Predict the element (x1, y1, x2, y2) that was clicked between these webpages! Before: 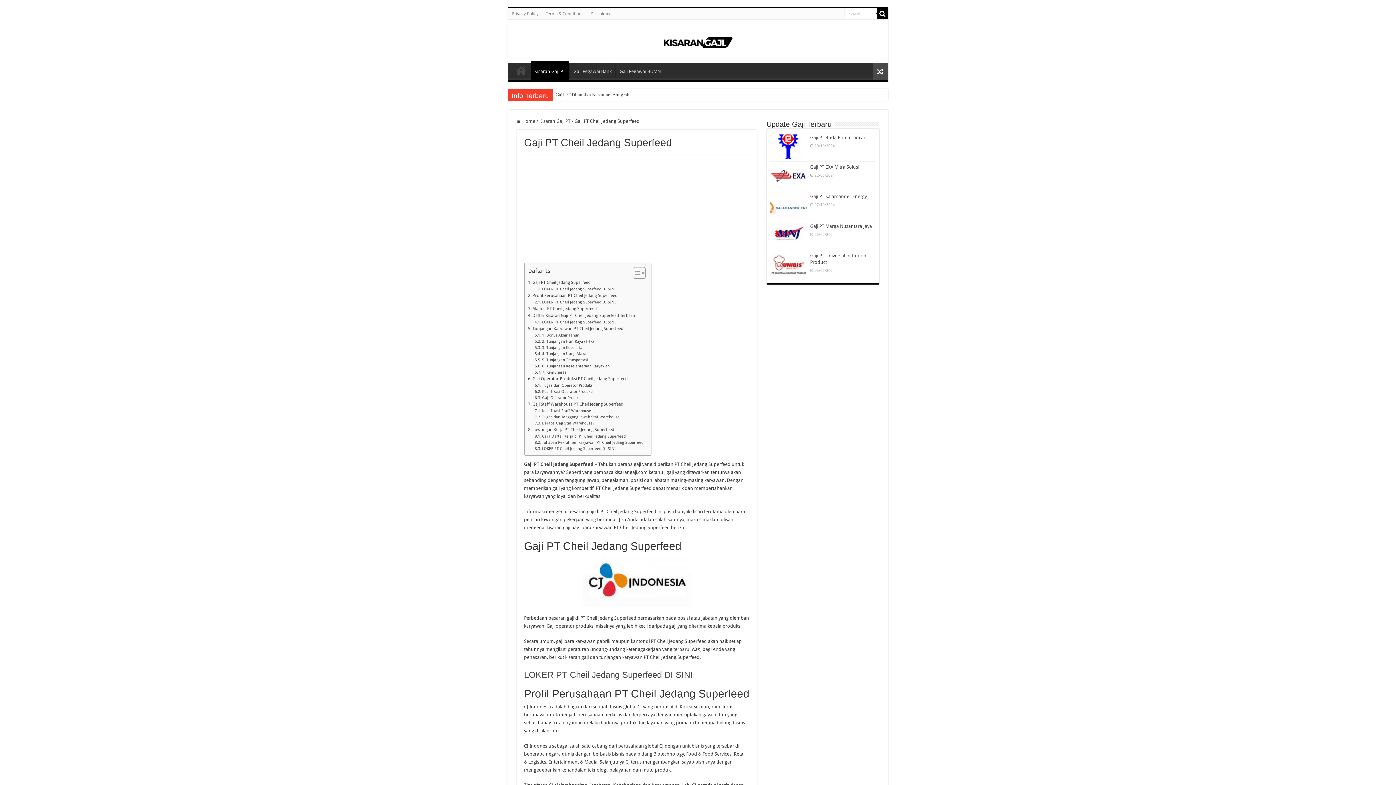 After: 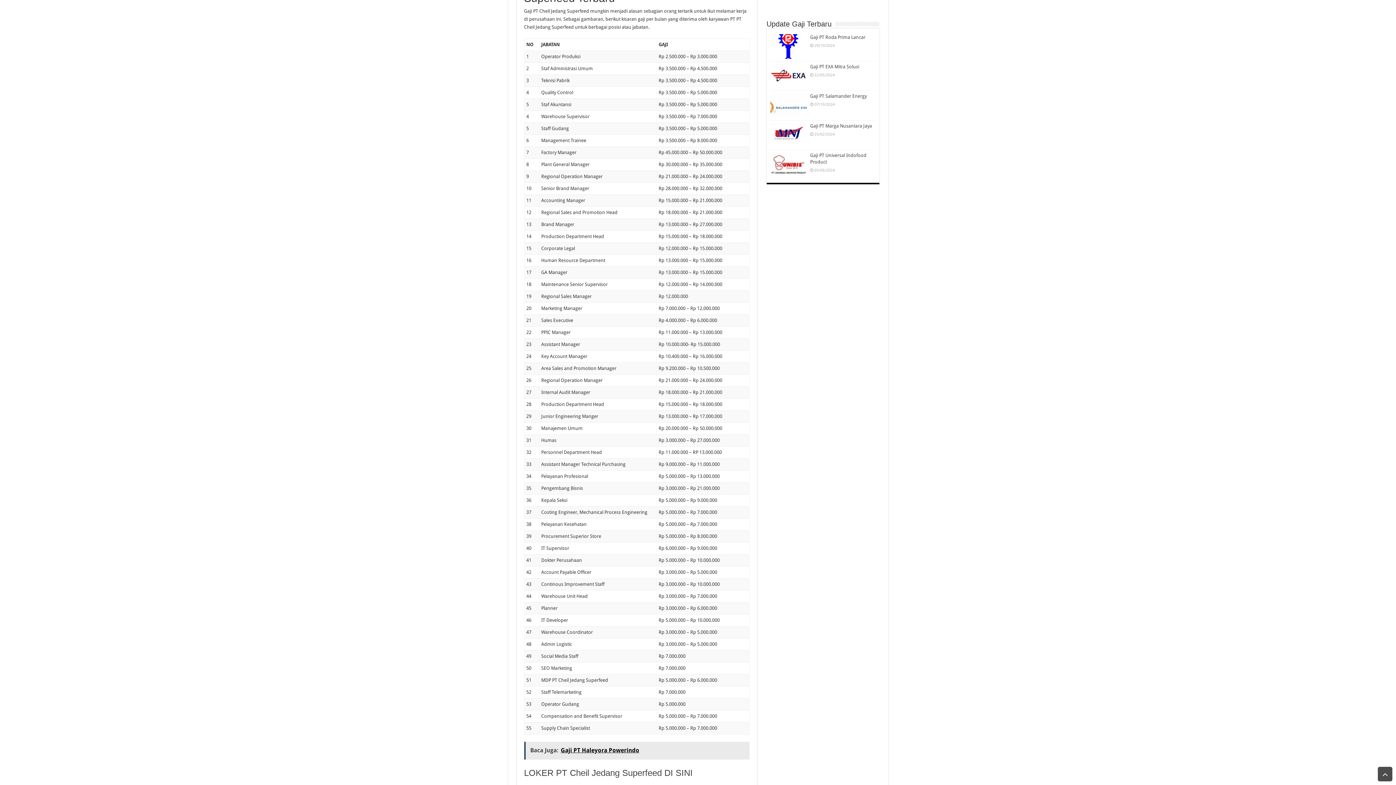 Action: bbox: (528, 312, 635, 318) label: Daftar Kisaran Gaji PT Cheil Jedang Superfeed Terbaru